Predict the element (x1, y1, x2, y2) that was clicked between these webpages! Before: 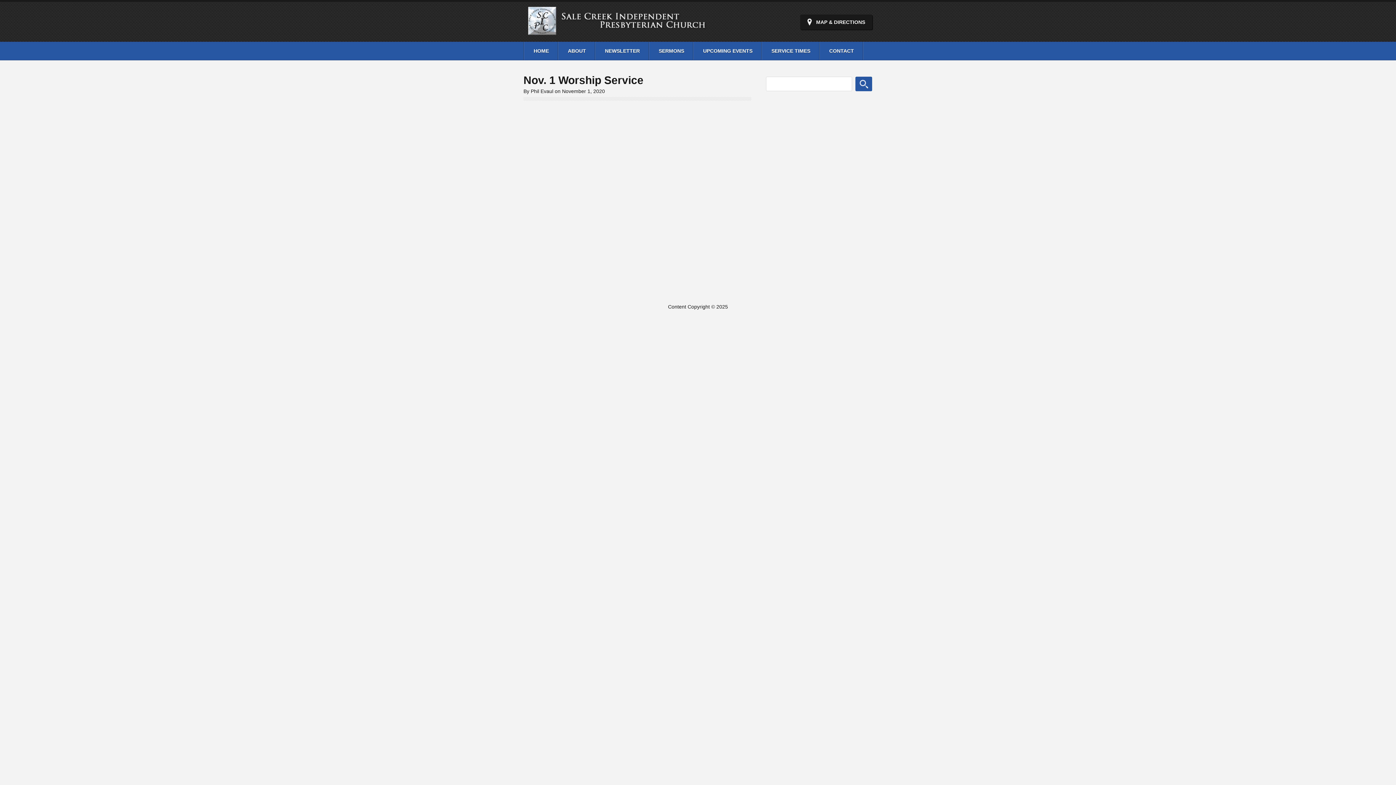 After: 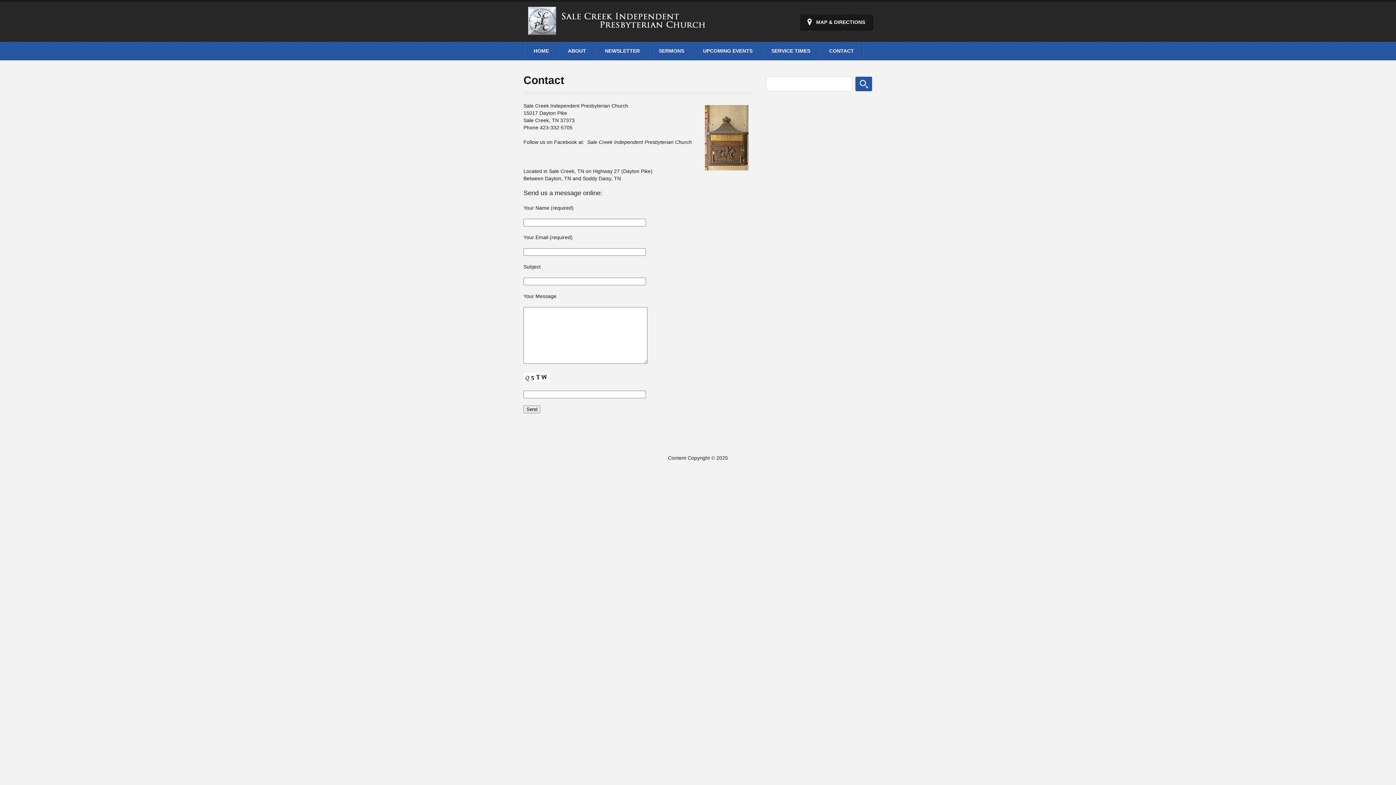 Action: label: CONTACT bbox: (819, 41, 863, 60)